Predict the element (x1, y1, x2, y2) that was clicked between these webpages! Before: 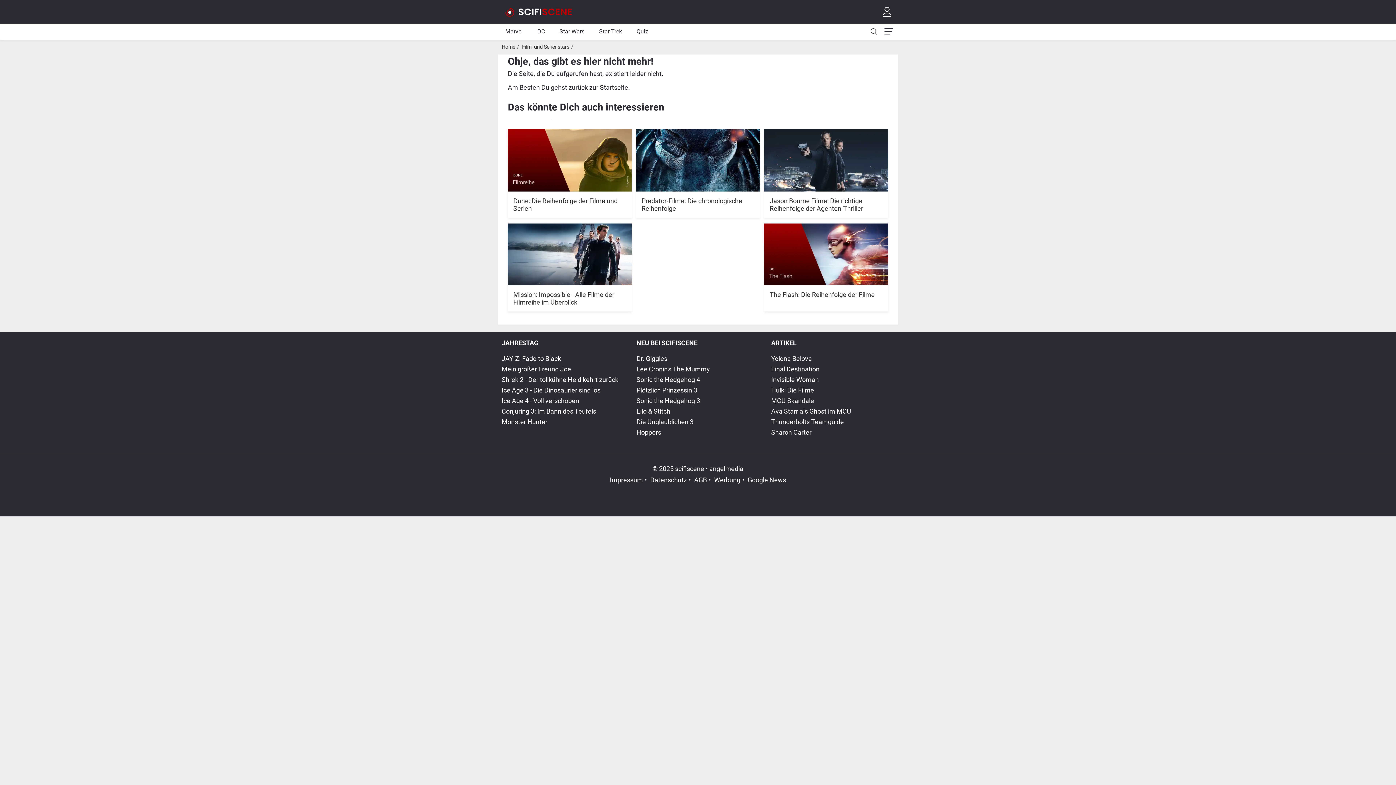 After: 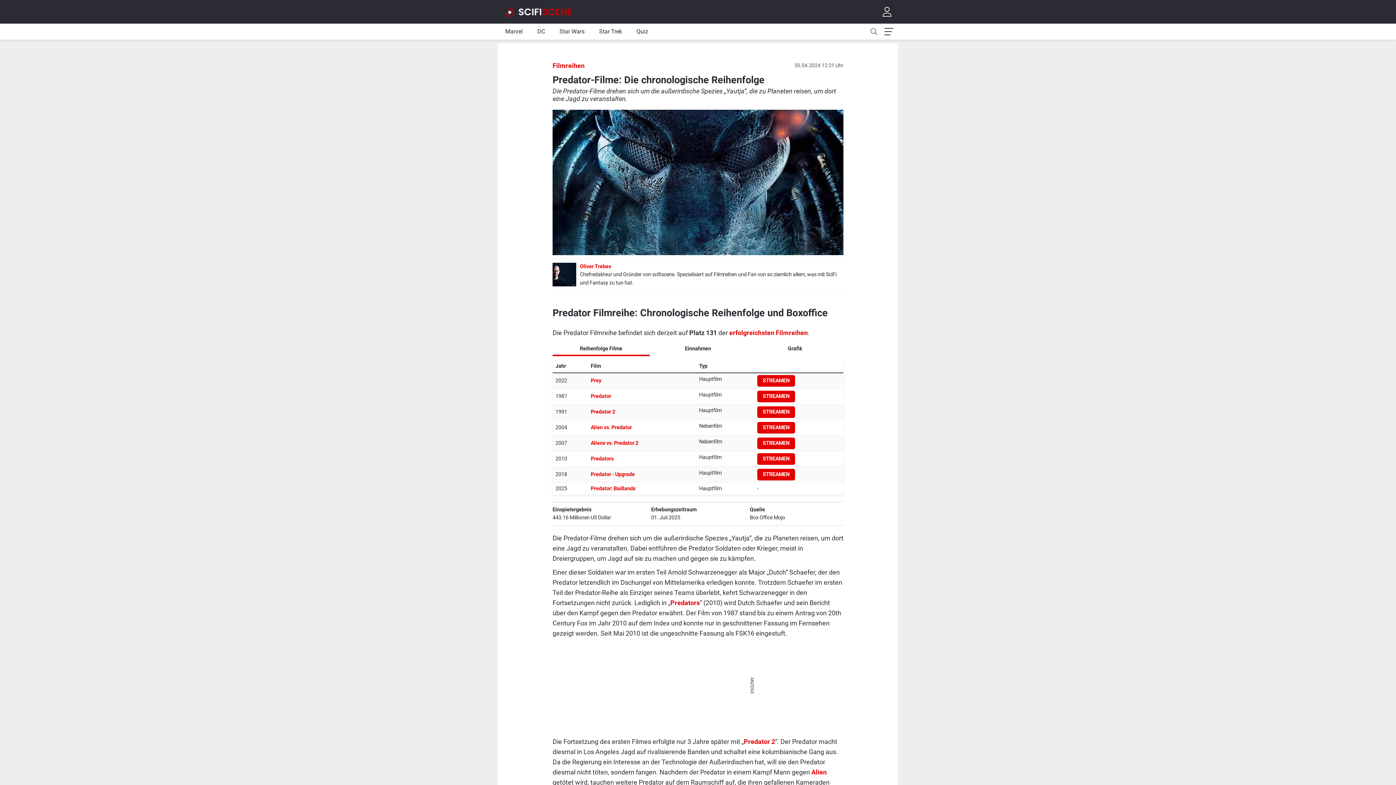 Action: label: Predator-Filme: Die chronologische Reihenfolge bbox: (641, 196, 754, 212)